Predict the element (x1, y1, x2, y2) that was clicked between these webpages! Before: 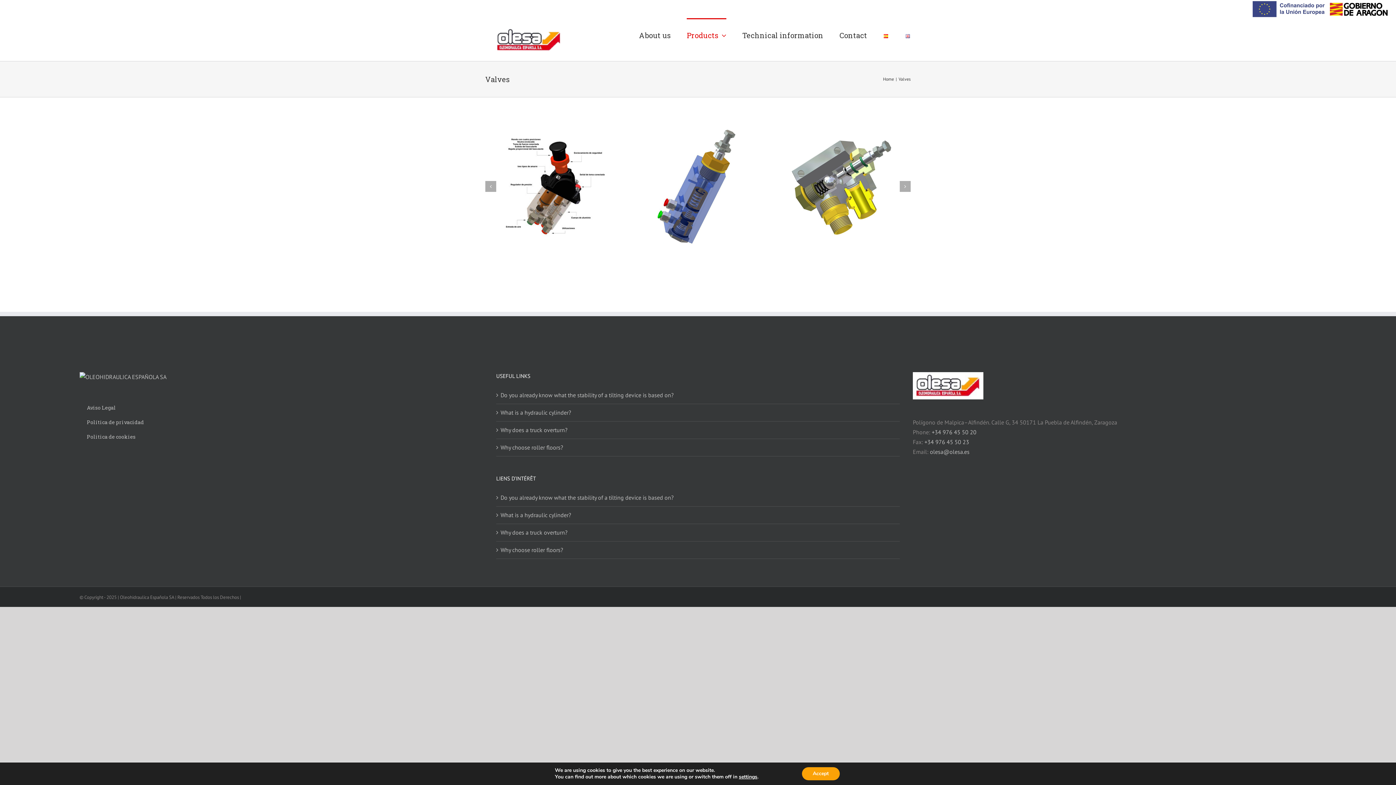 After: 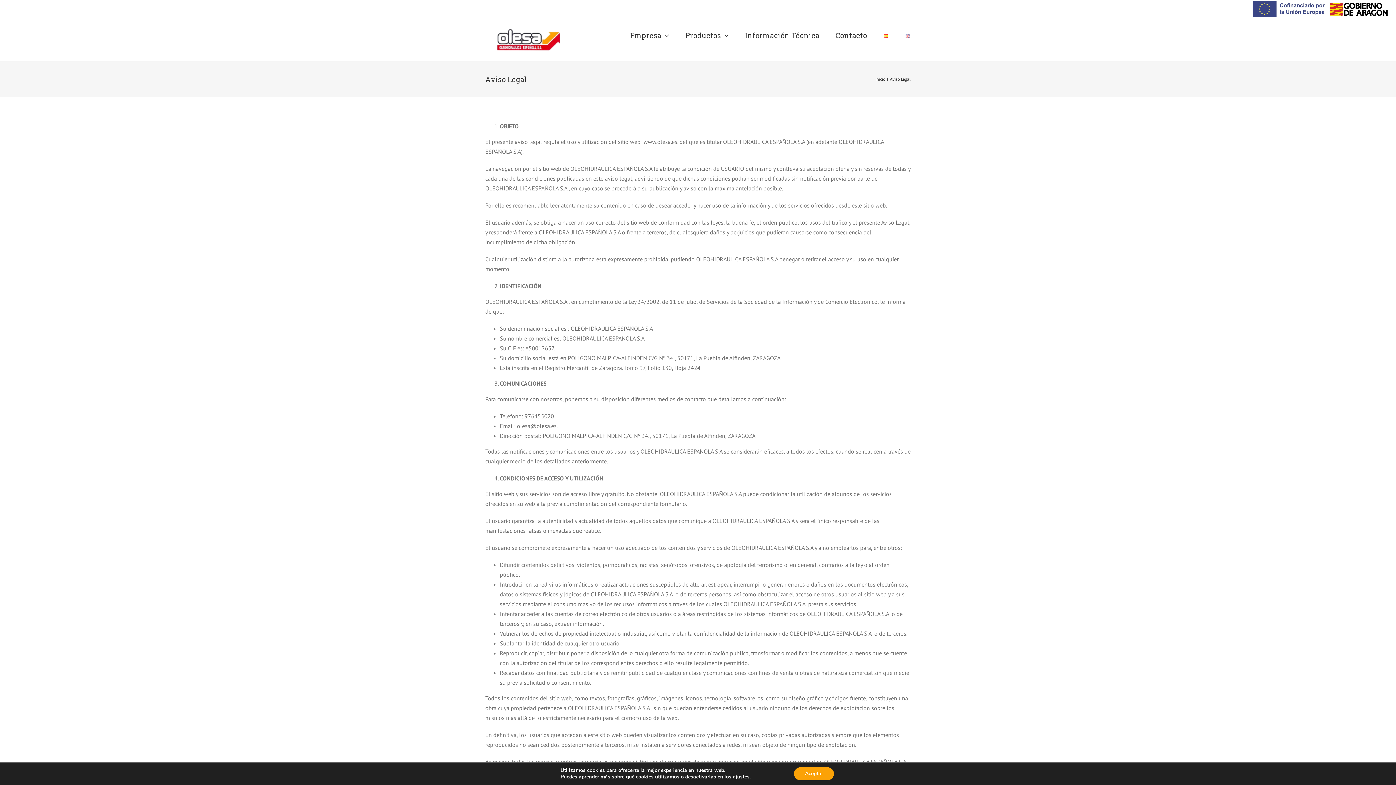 Action: label: Aviso Legal bbox: (79, 400, 482, 415)